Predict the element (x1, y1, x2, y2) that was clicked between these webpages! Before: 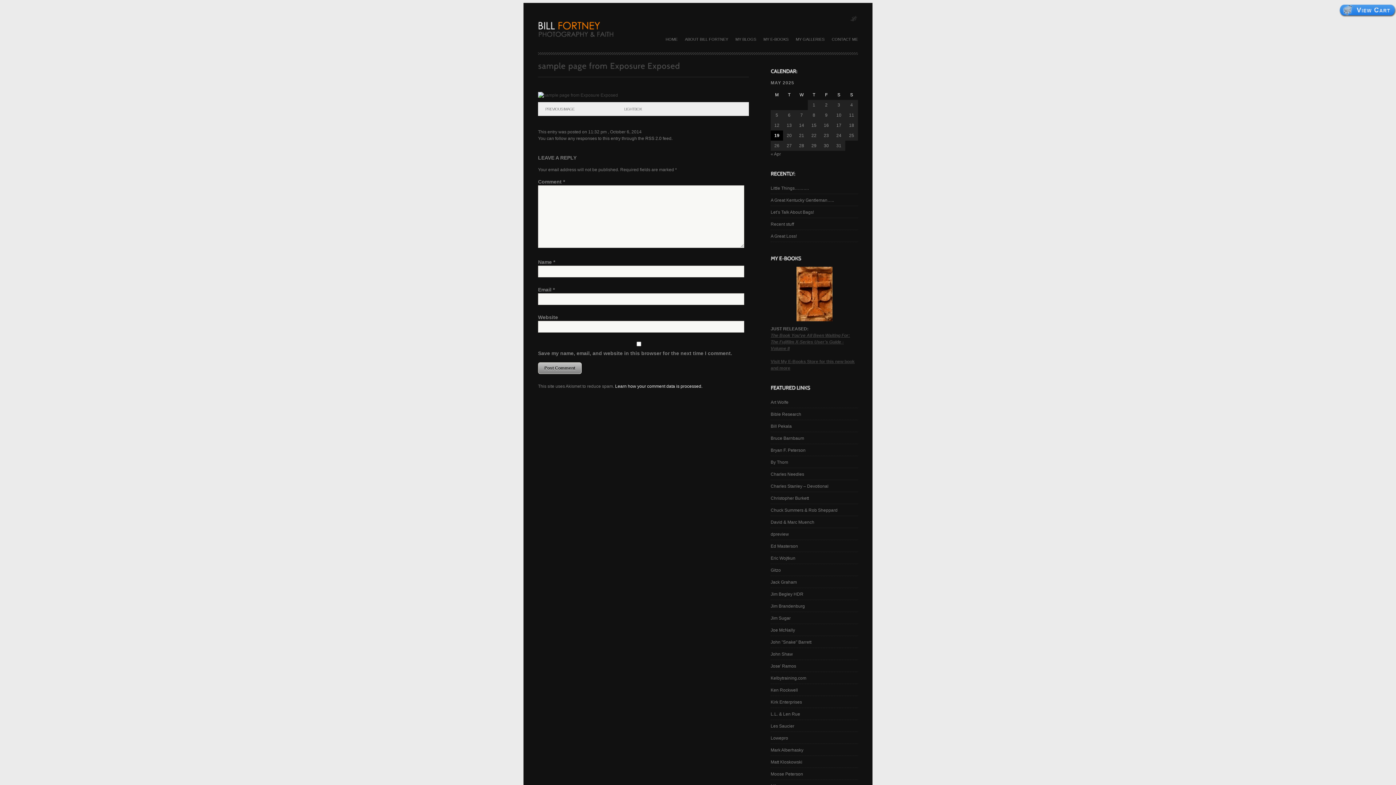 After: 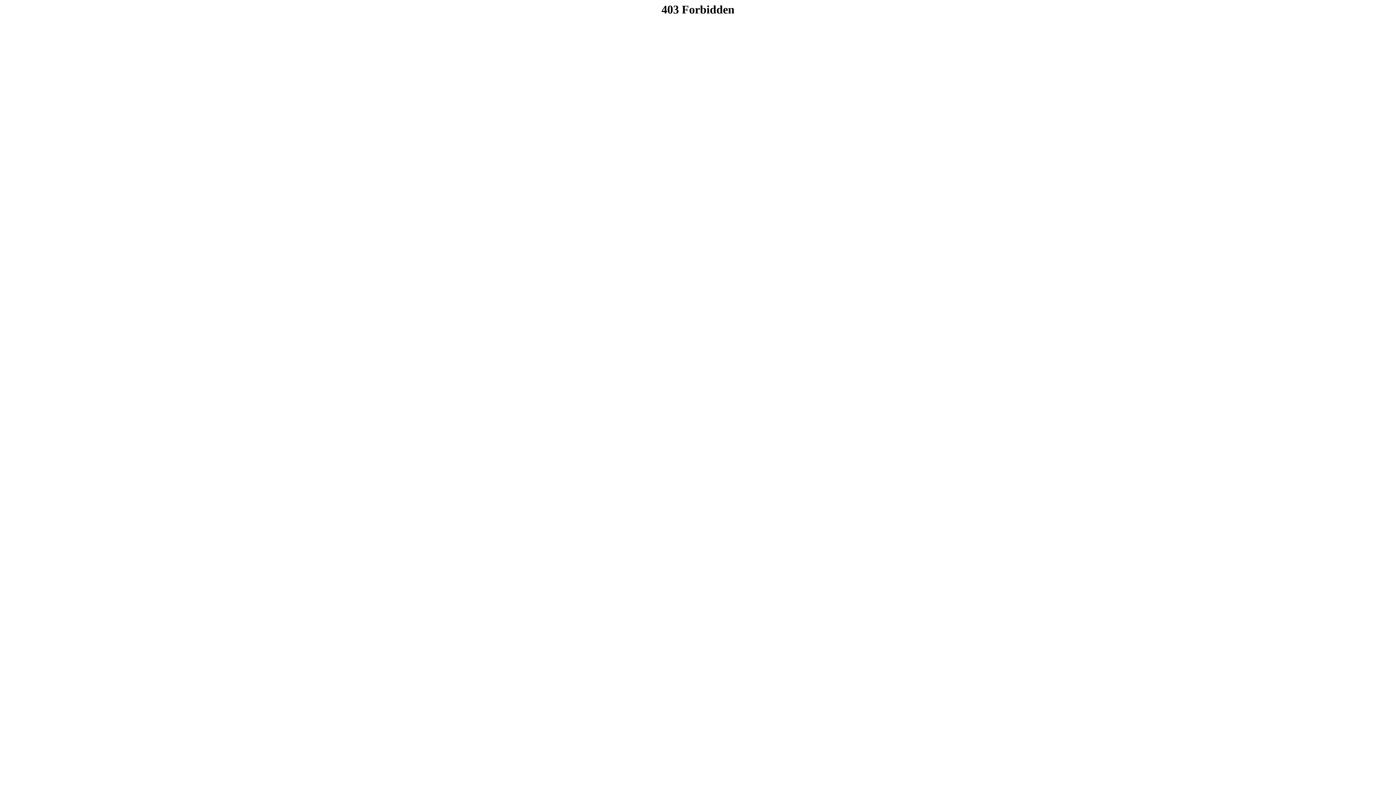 Action: label: Lowepro bbox: (770, 732, 858, 744)